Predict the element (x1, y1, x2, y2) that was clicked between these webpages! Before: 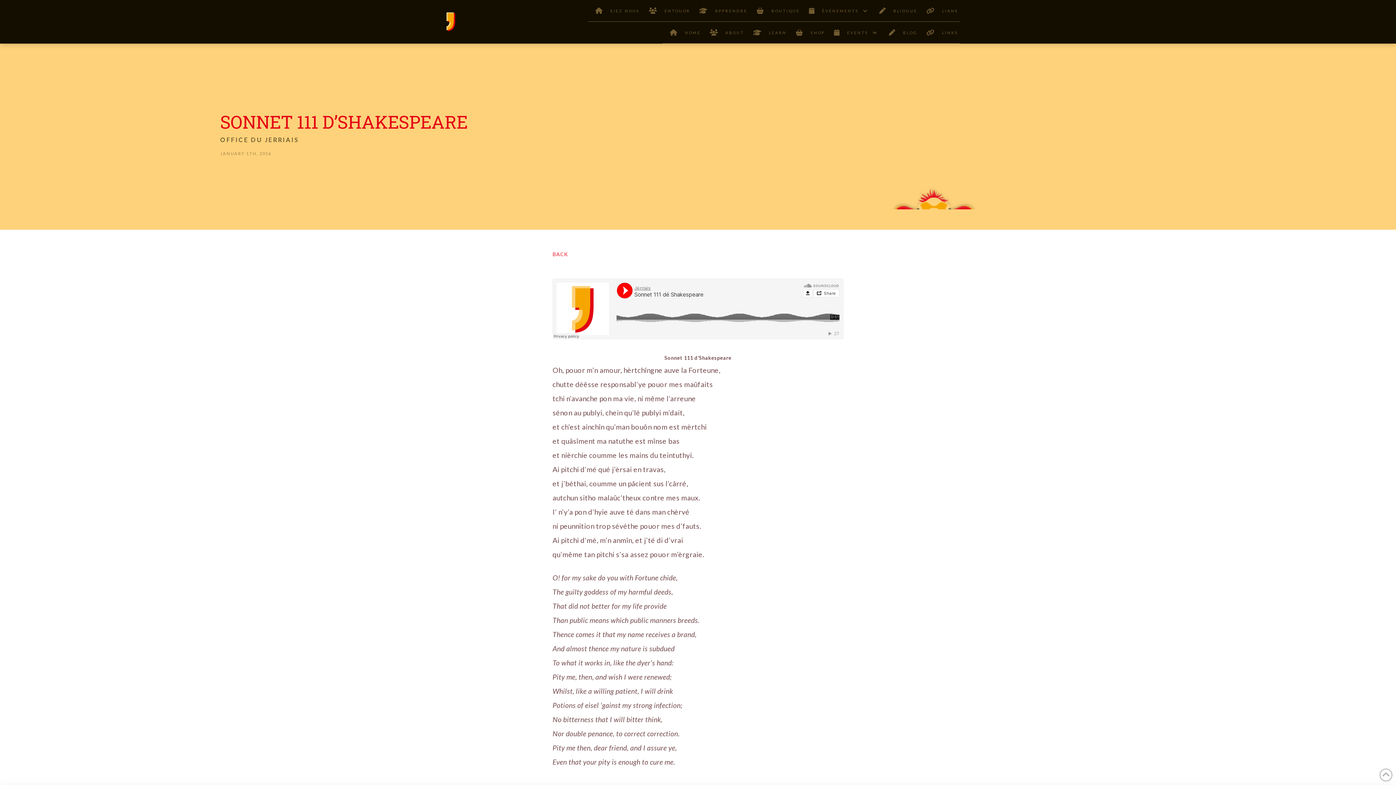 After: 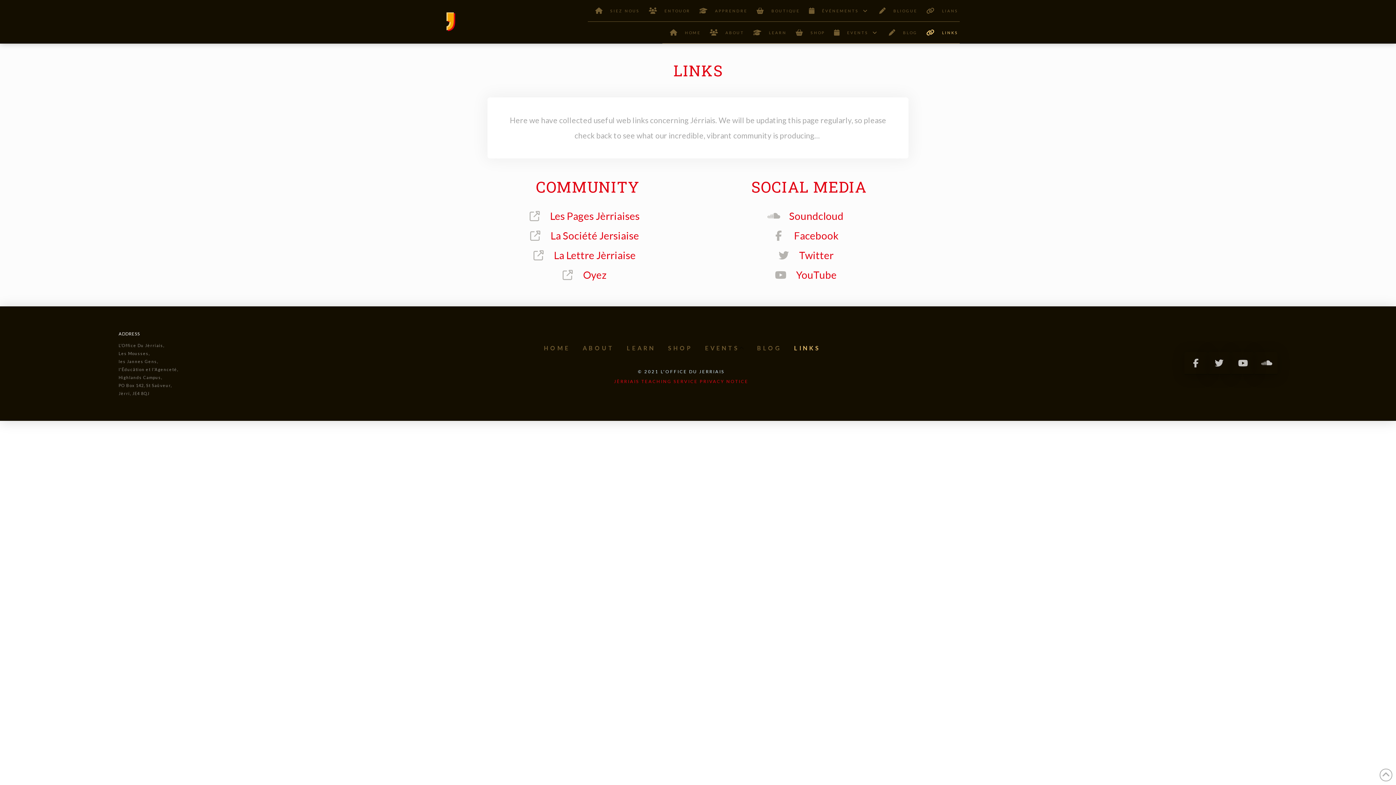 Action: label: LINKS bbox: (919, 21, 960, 43)